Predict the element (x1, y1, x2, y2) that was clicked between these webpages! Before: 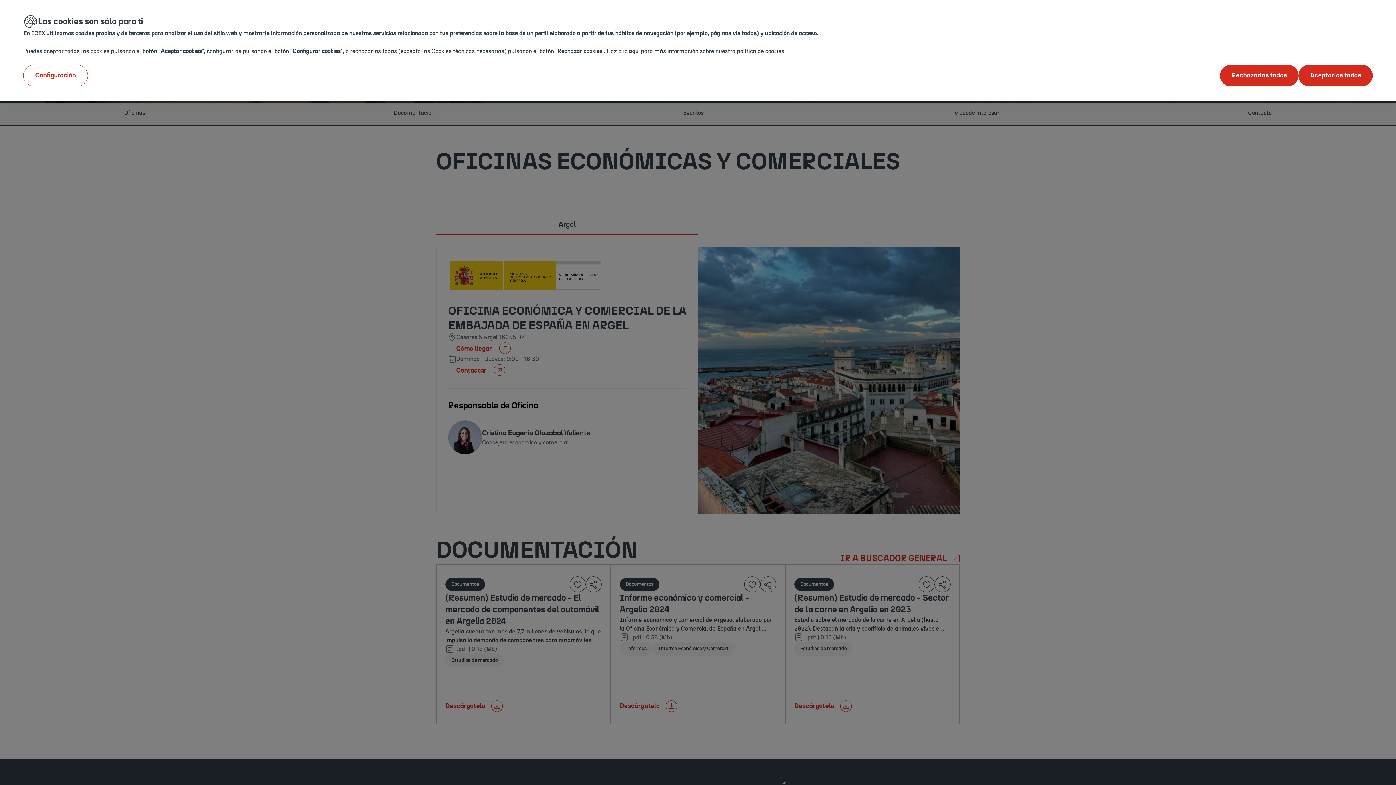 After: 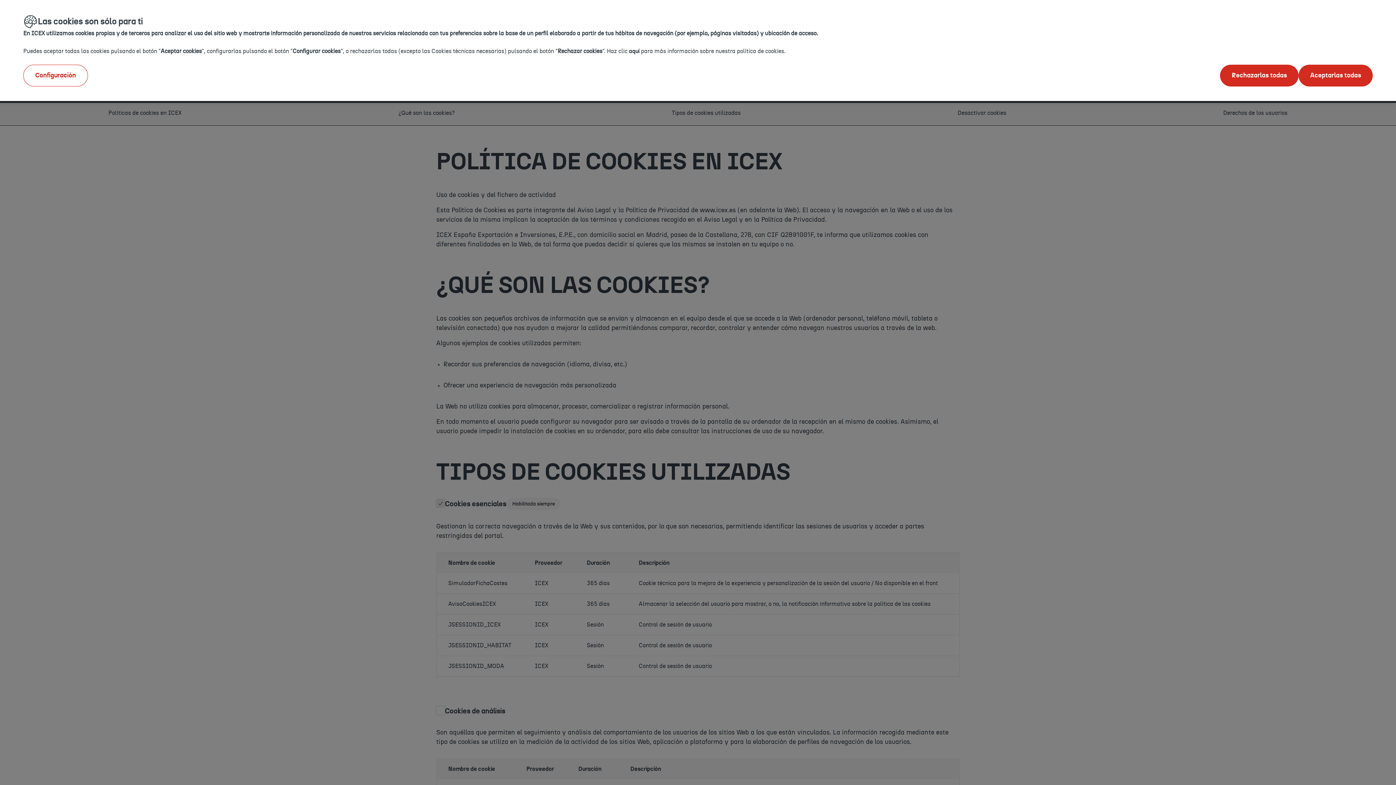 Action: bbox: (629, 48, 639, 54) label: aquí